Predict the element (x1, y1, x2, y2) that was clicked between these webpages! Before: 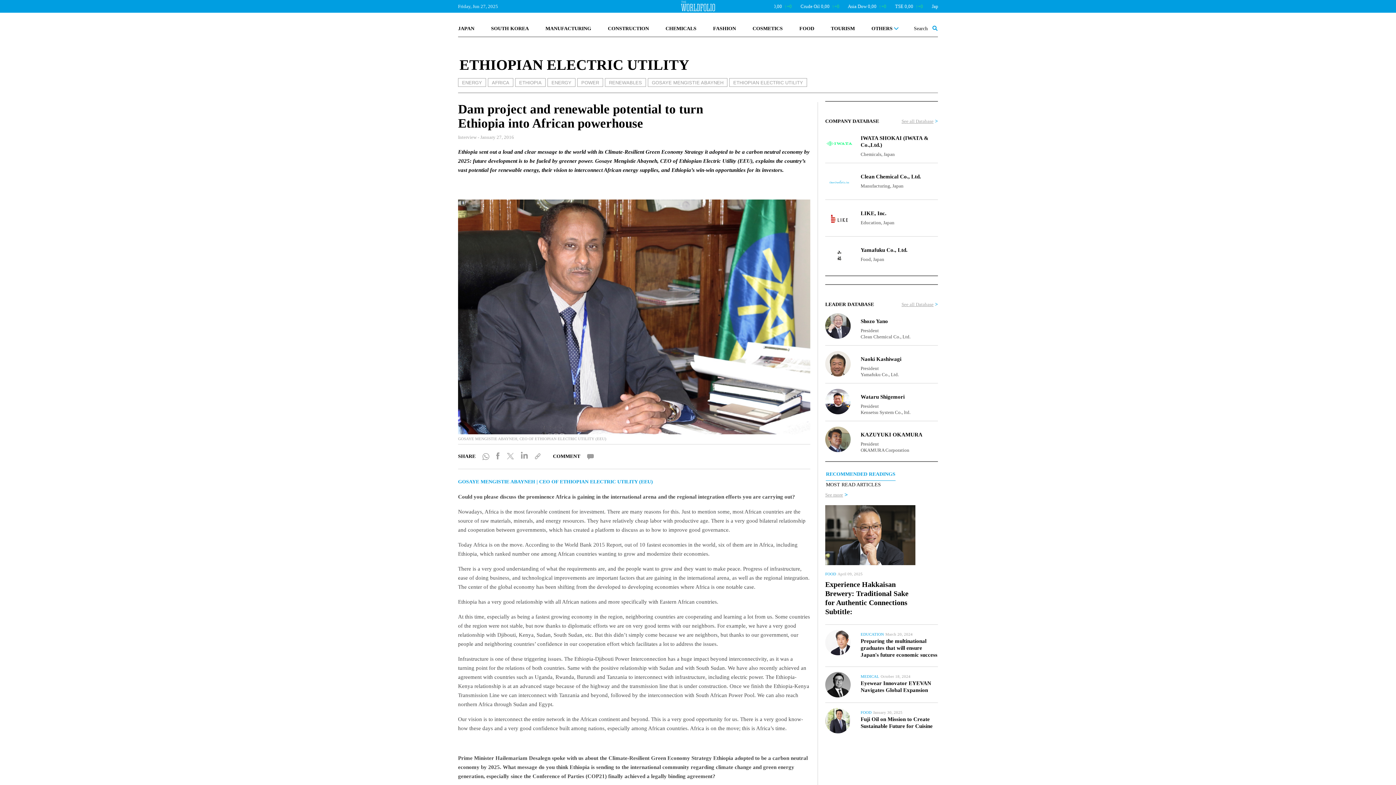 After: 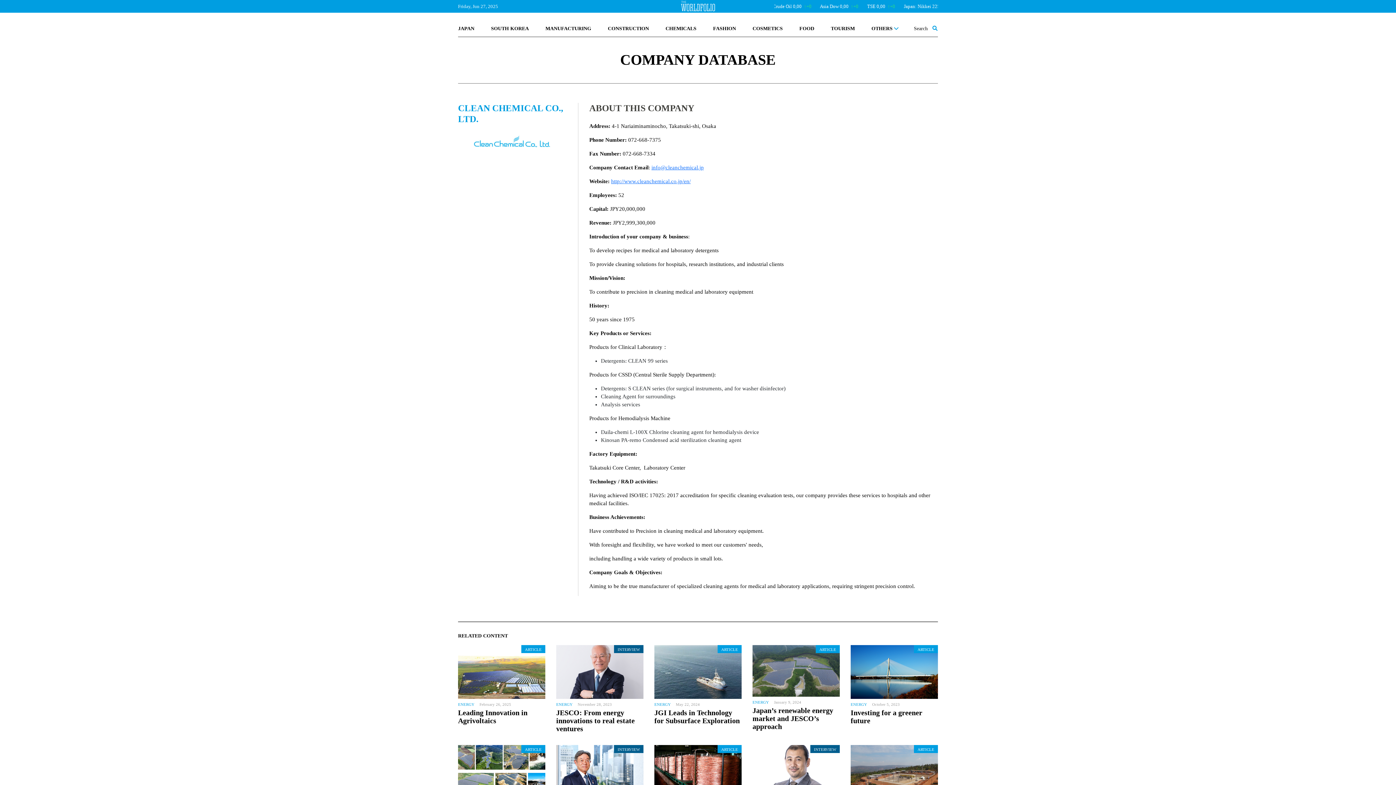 Action: label: Clean Chemical Co., Ltd. bbox: (860, 168, 938, 180)